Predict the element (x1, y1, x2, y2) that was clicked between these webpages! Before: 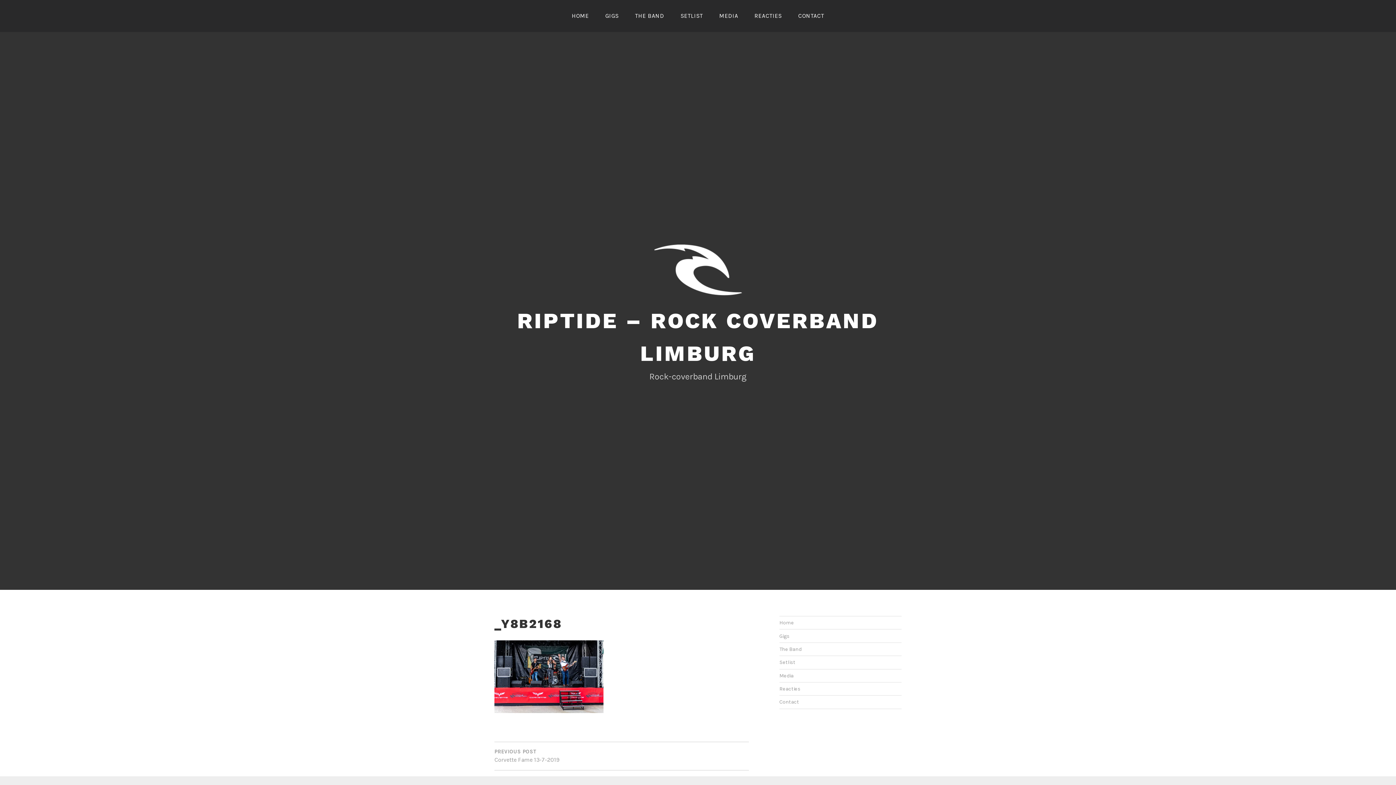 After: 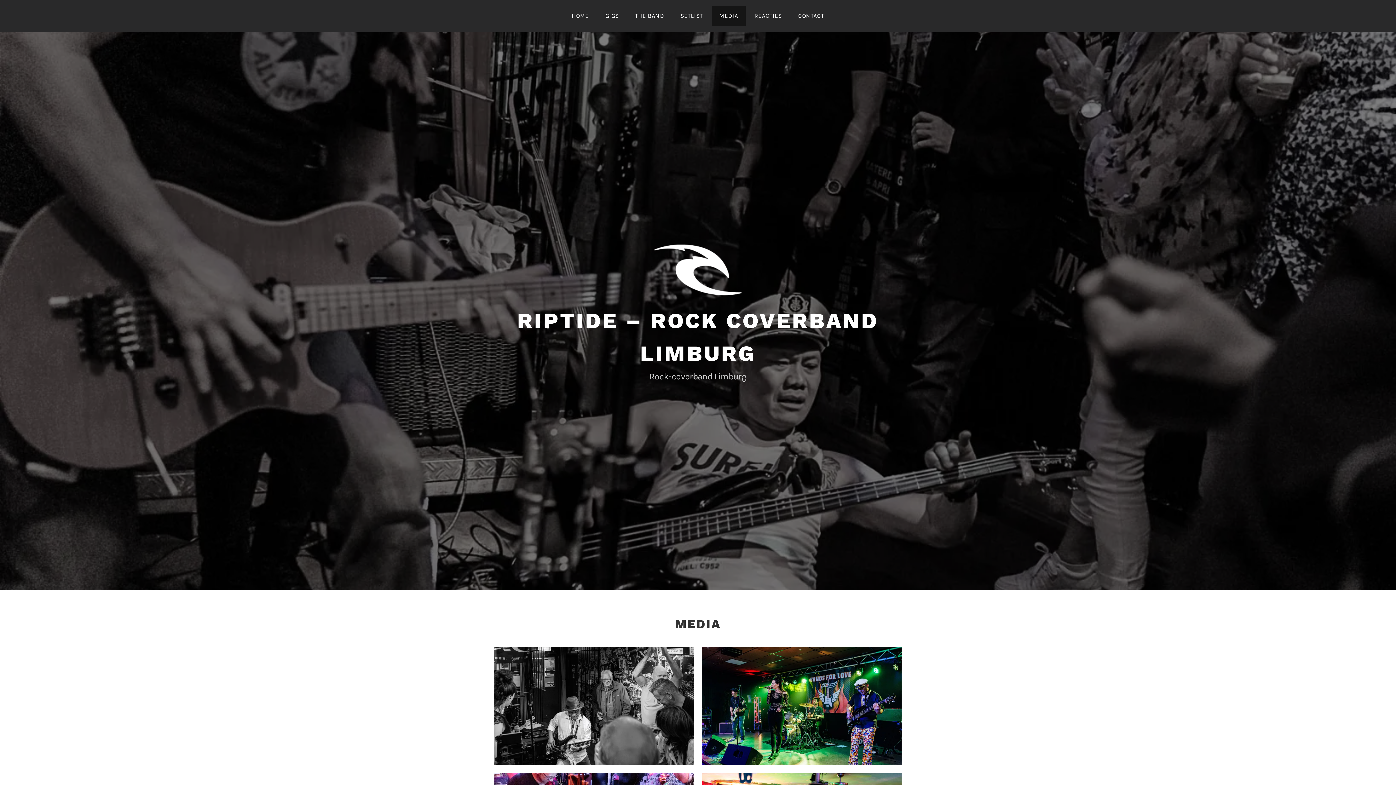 Action: label: MEDIA bbox: (712, 5, 745, 26)